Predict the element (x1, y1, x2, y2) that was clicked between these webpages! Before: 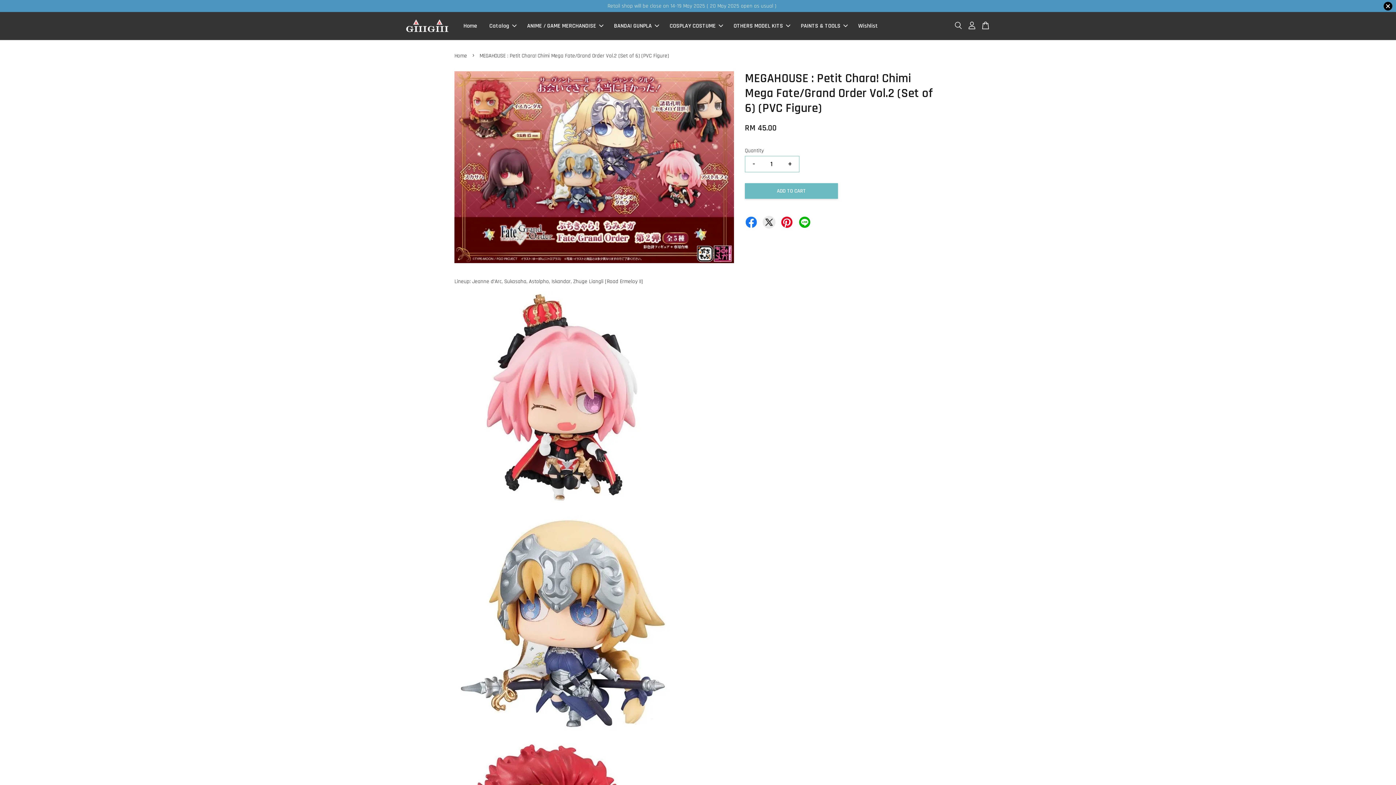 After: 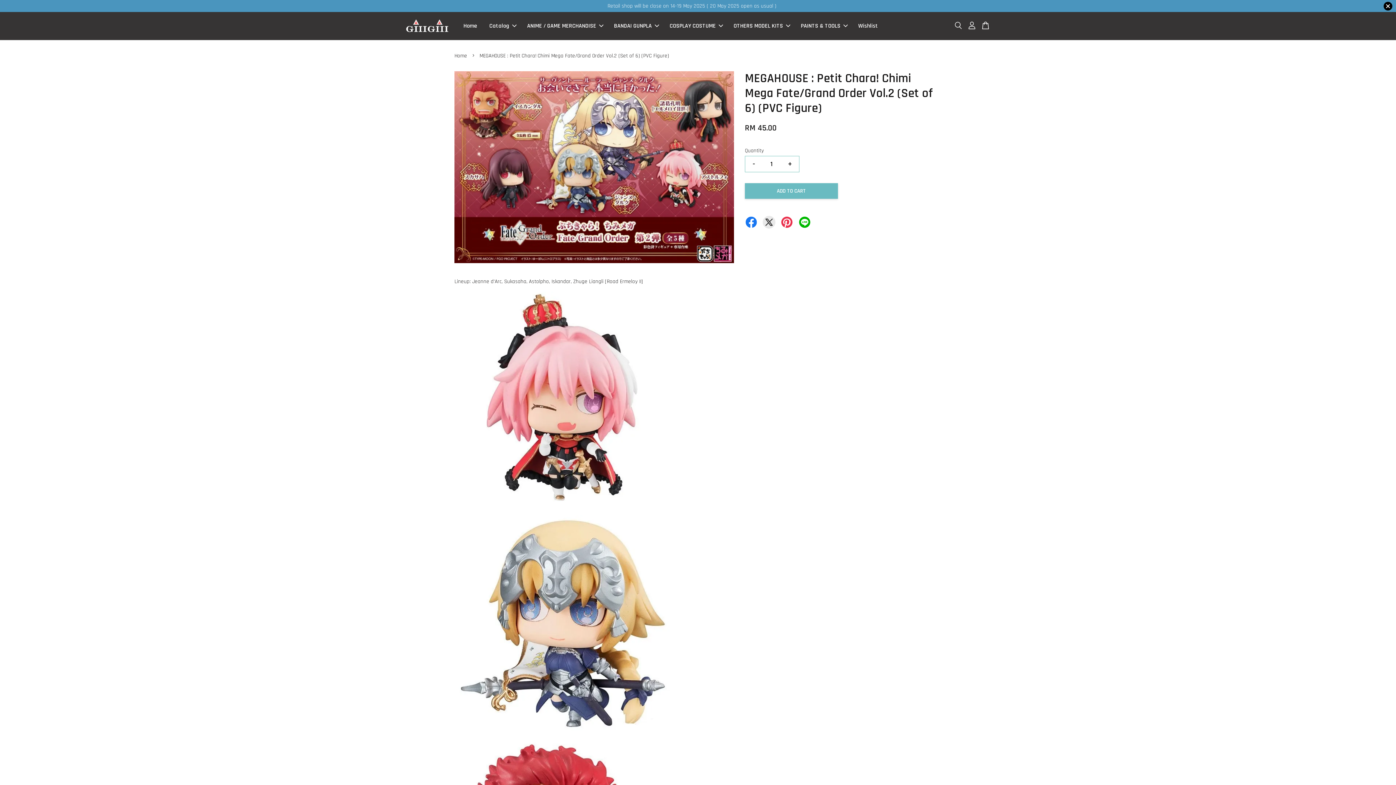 Action: bbox: (780, 216, 793, 226)